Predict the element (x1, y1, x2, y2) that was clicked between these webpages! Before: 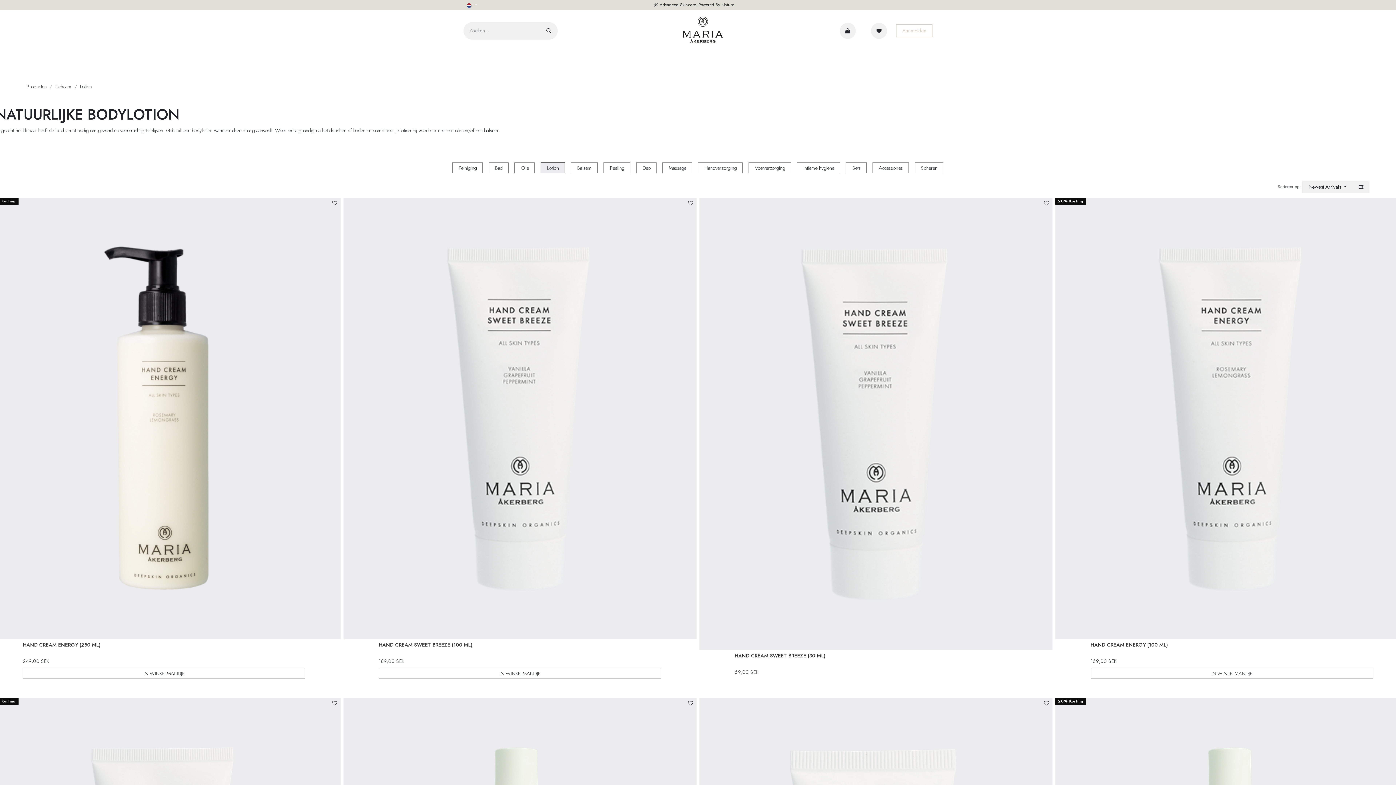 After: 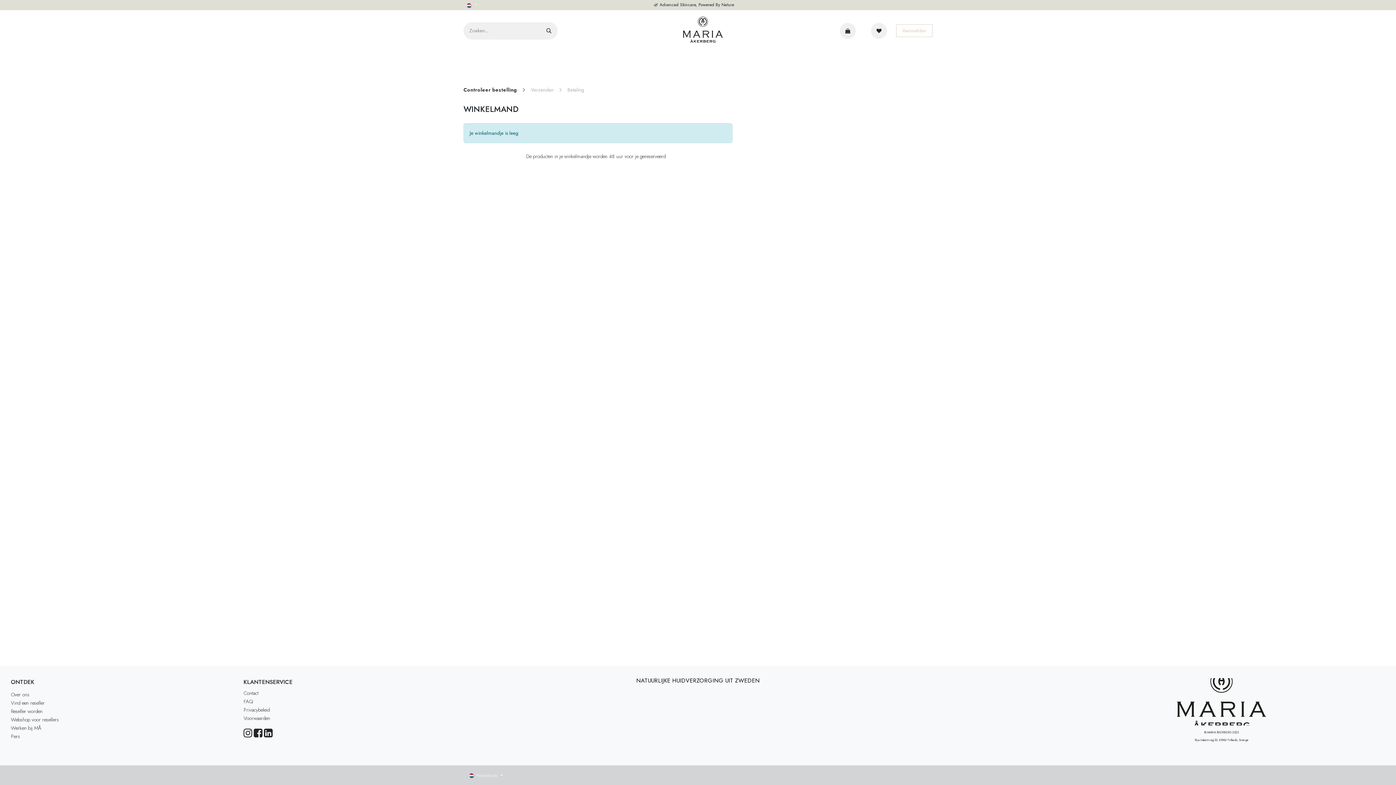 Action: label: eCommerce winkelmandje bbox: (833, 20, 865, 41)